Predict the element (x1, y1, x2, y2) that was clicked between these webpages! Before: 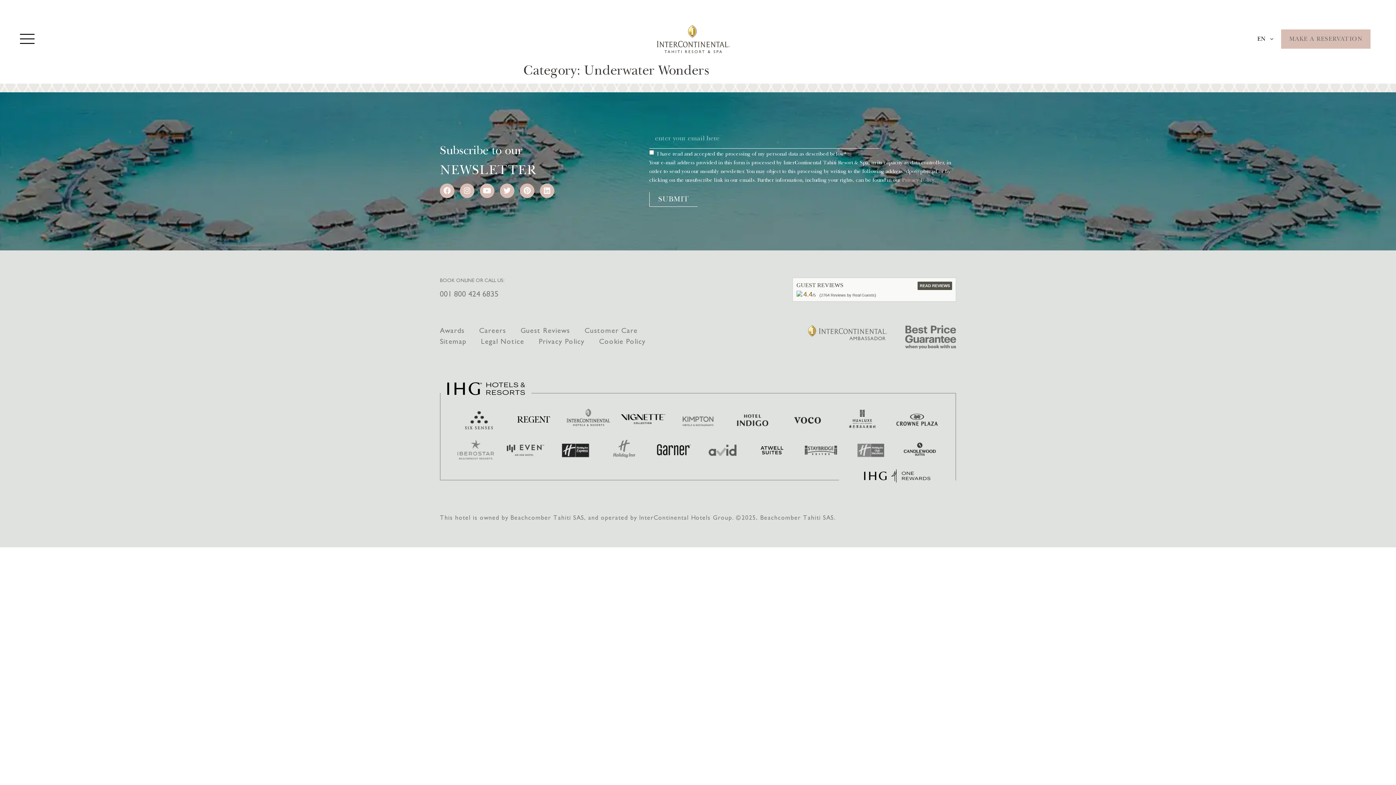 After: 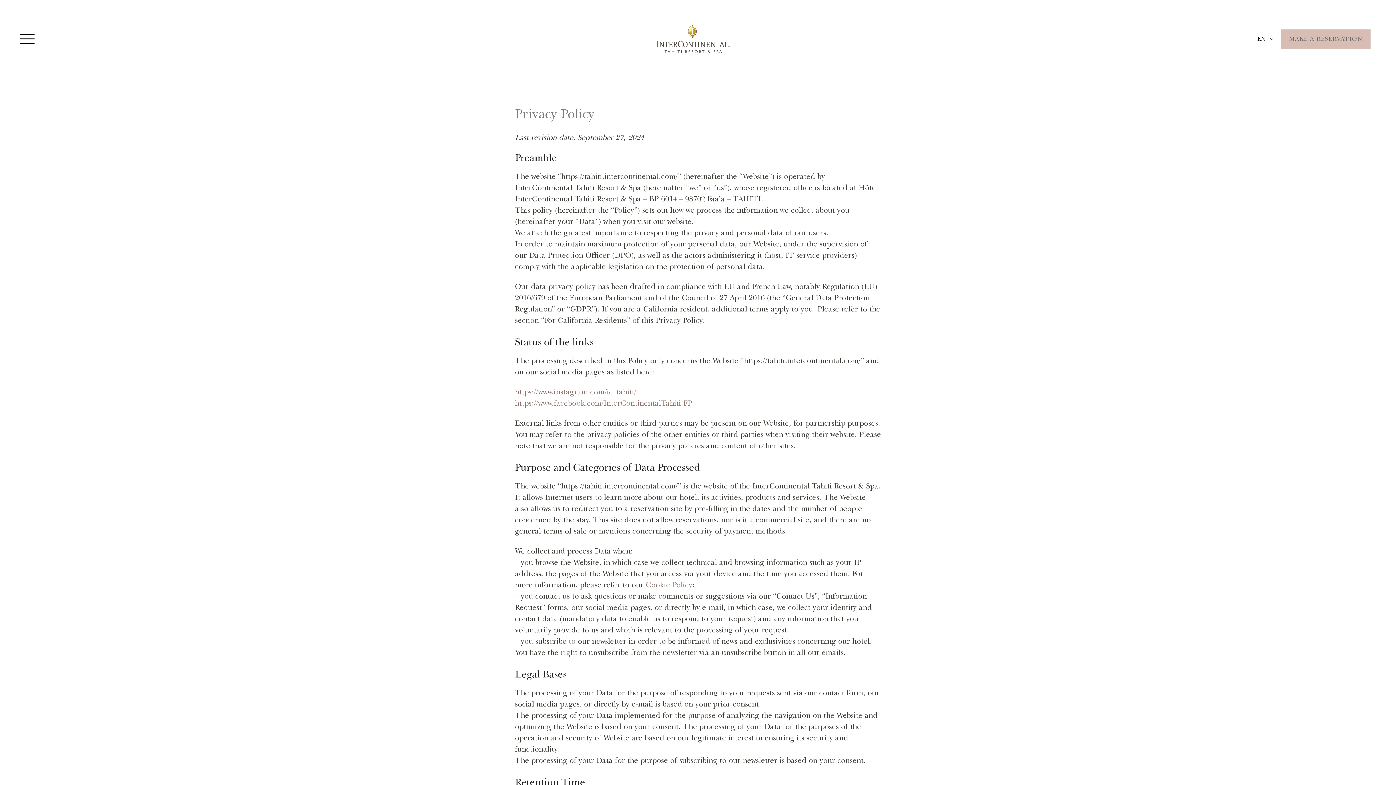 Action: label: Privacy Policy. bbox: (902, 176, 935, 183)